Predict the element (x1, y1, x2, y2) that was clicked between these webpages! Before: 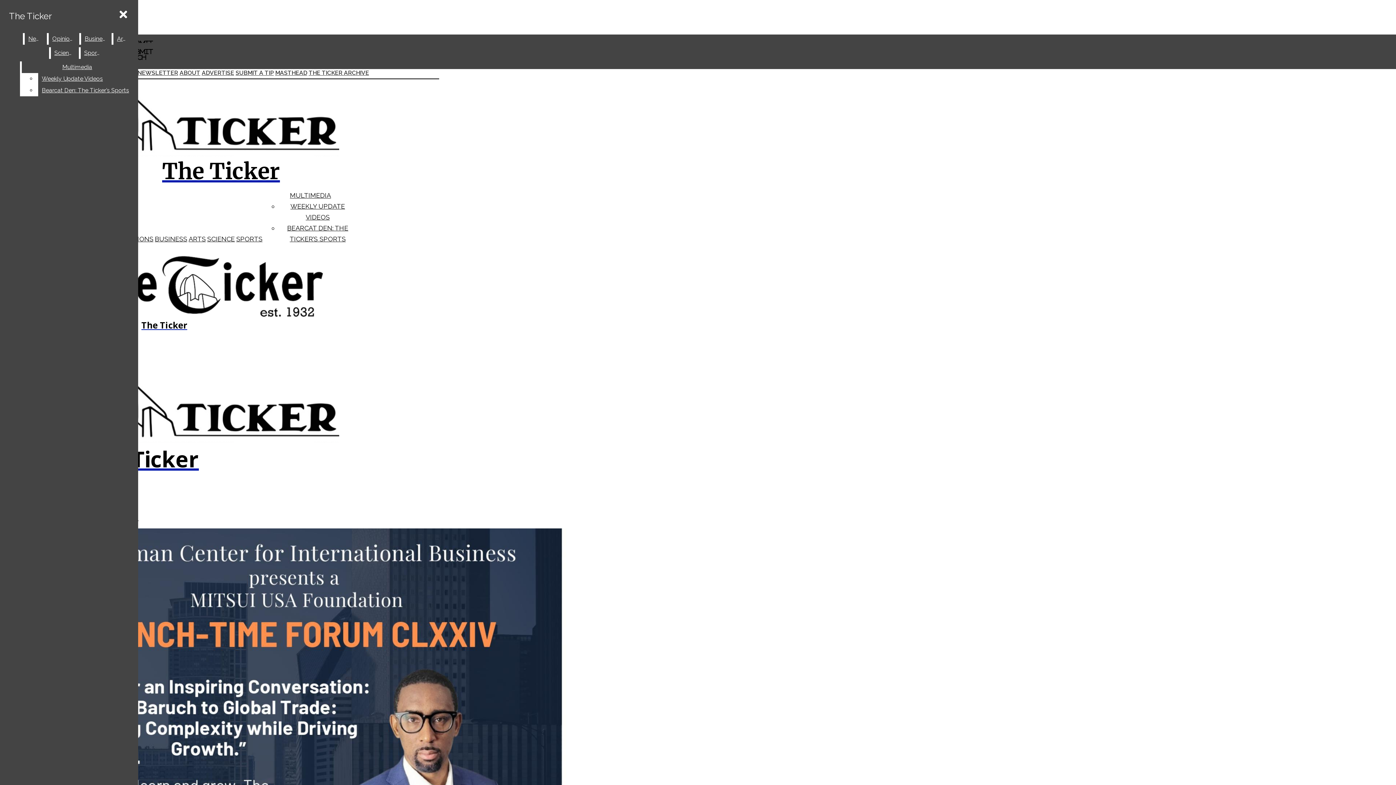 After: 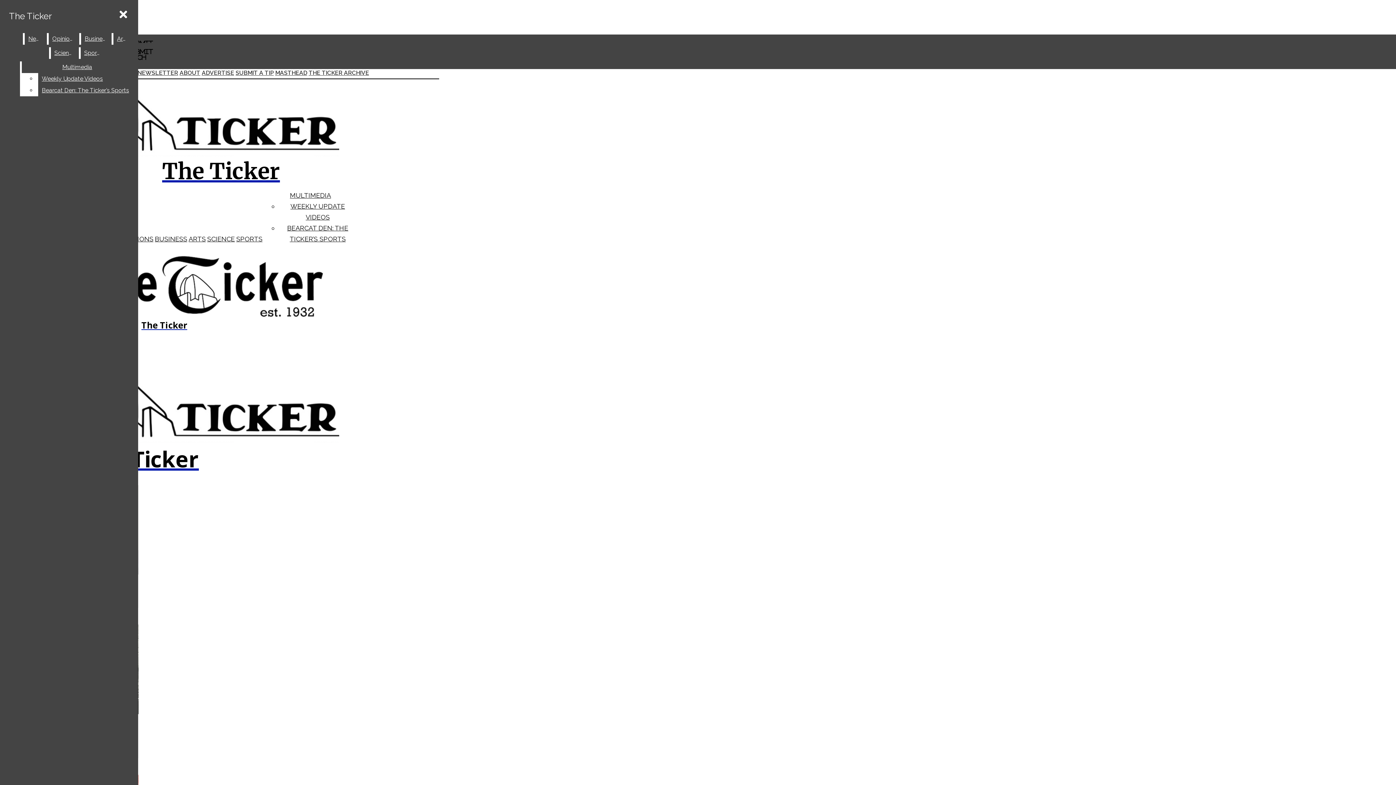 Action: bbox: (188, 235, 205, 242) label: ARTS